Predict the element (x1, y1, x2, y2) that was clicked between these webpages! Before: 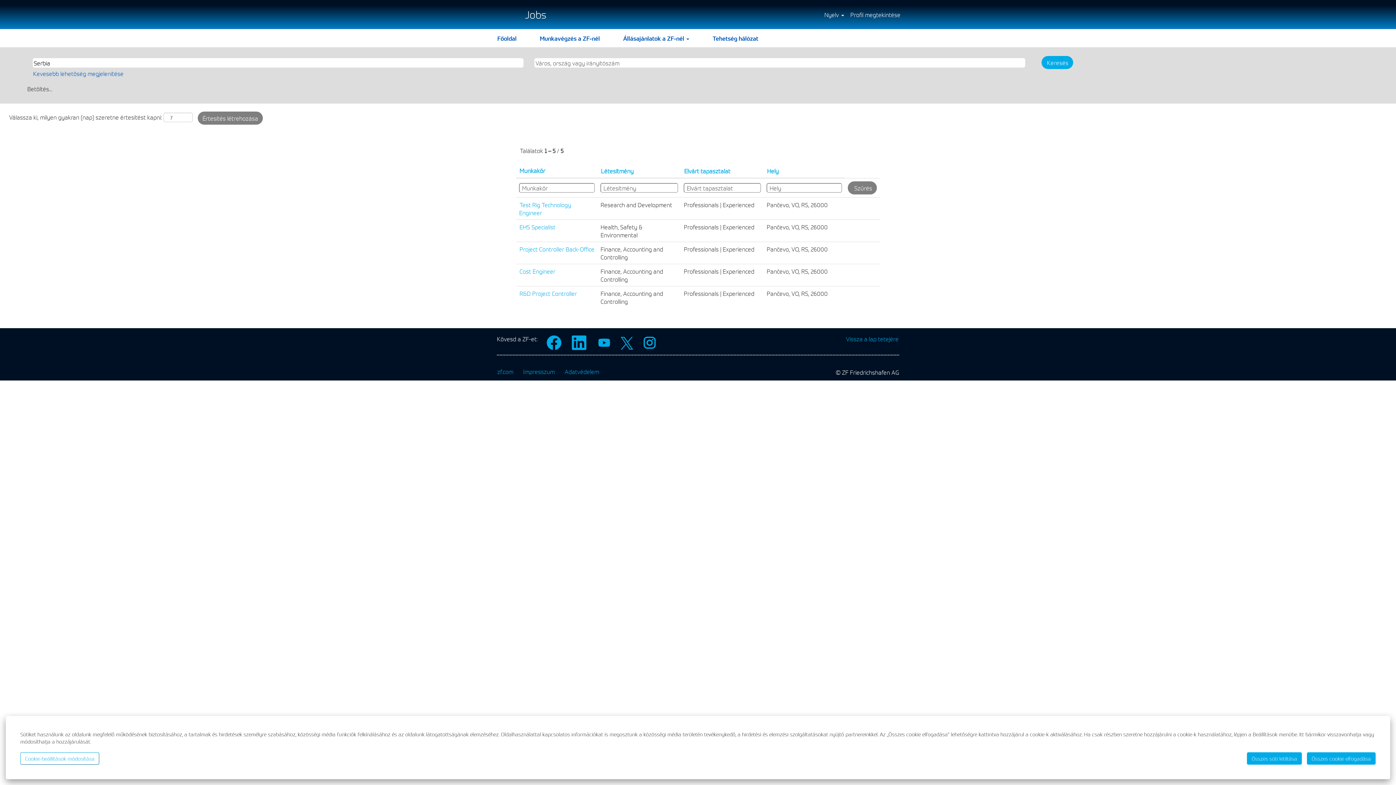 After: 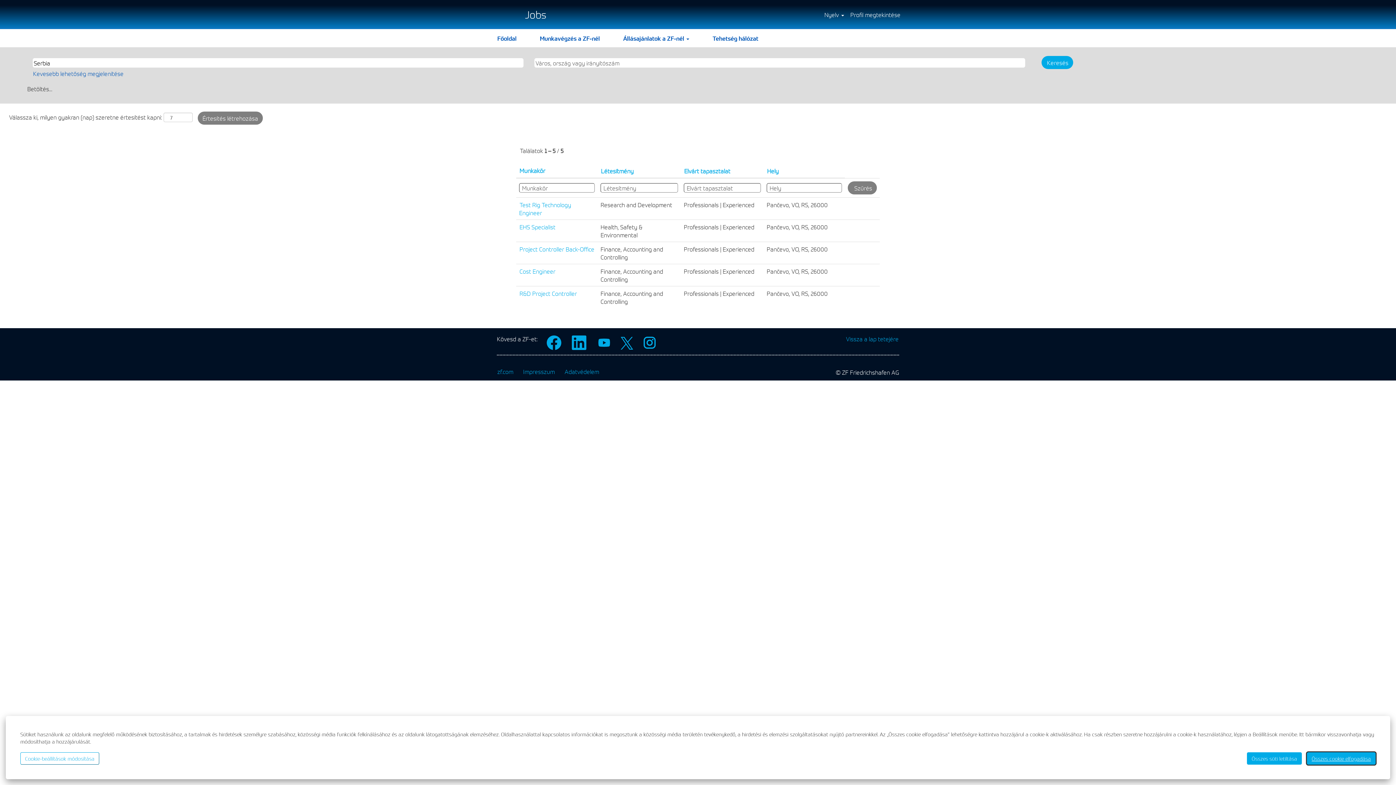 Action: label: Összes cookie elfogadása bbox: (1307, 752, 1376, 765)